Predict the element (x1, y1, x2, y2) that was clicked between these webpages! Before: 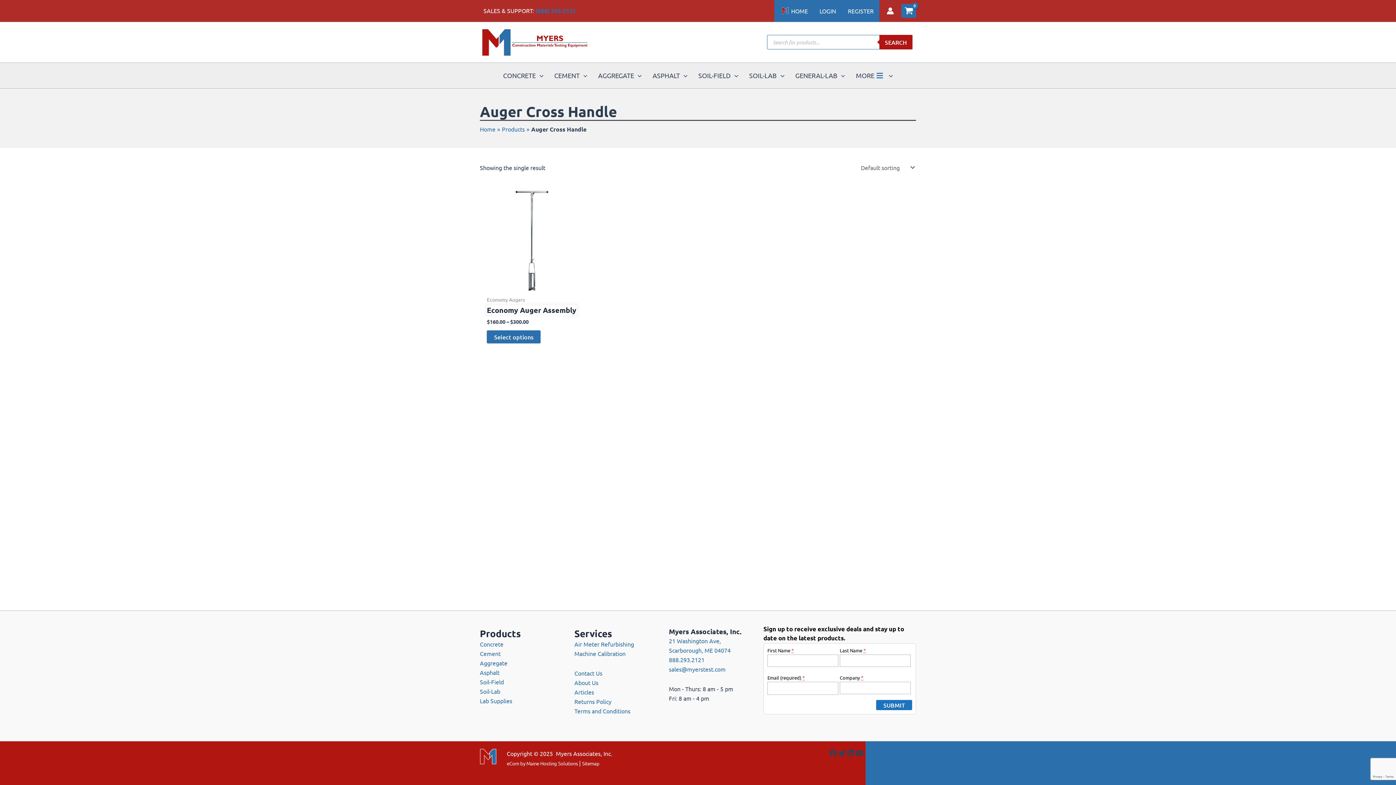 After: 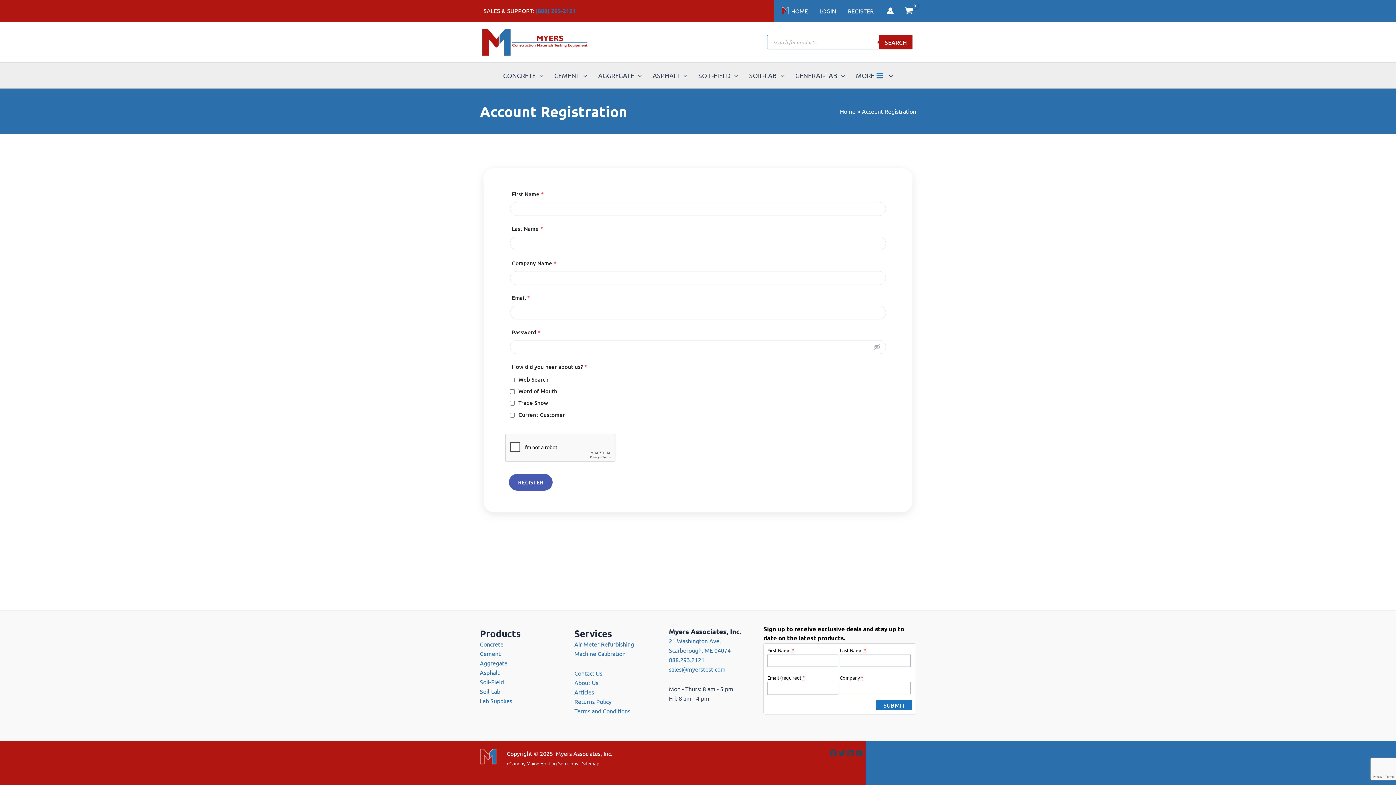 Action: label: REGISTER bbox: (842, 0, 879, 21)